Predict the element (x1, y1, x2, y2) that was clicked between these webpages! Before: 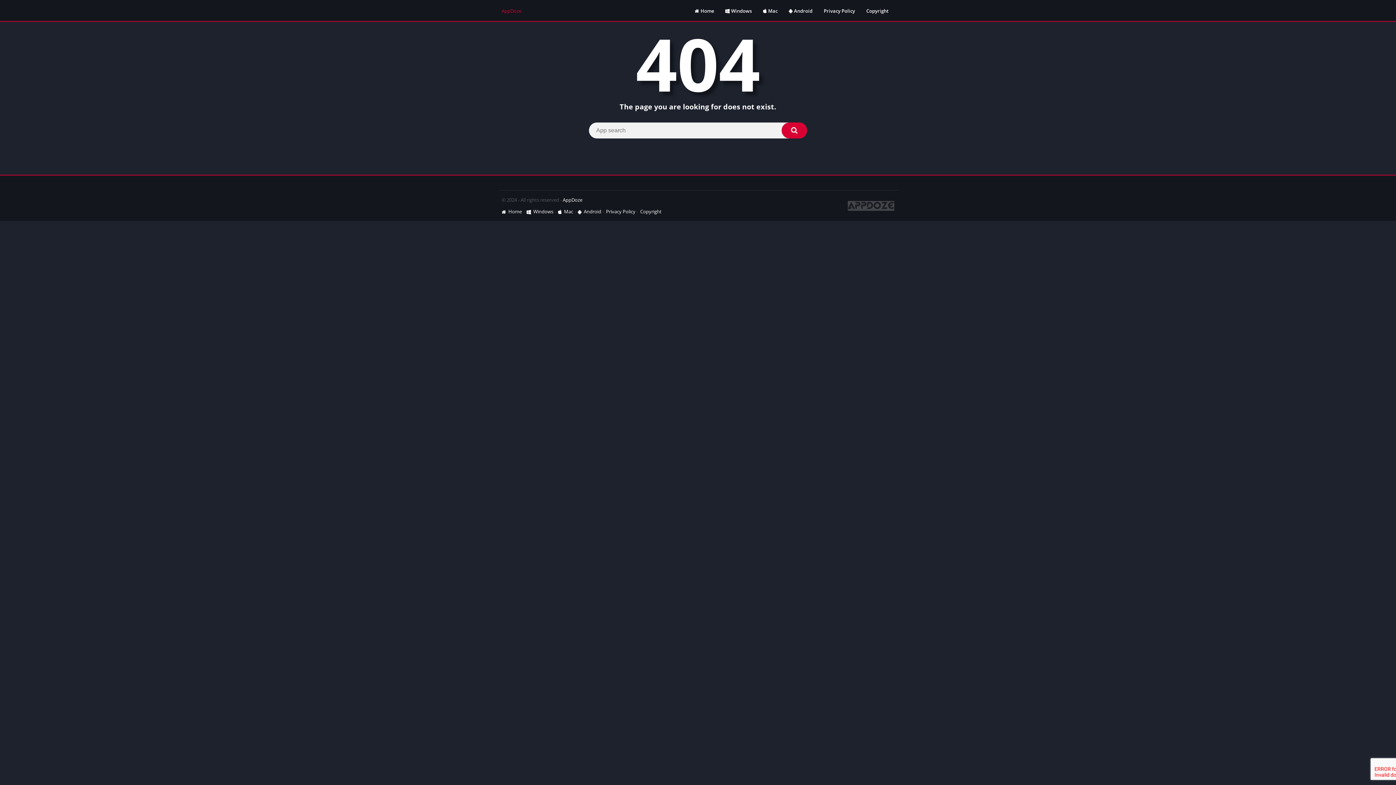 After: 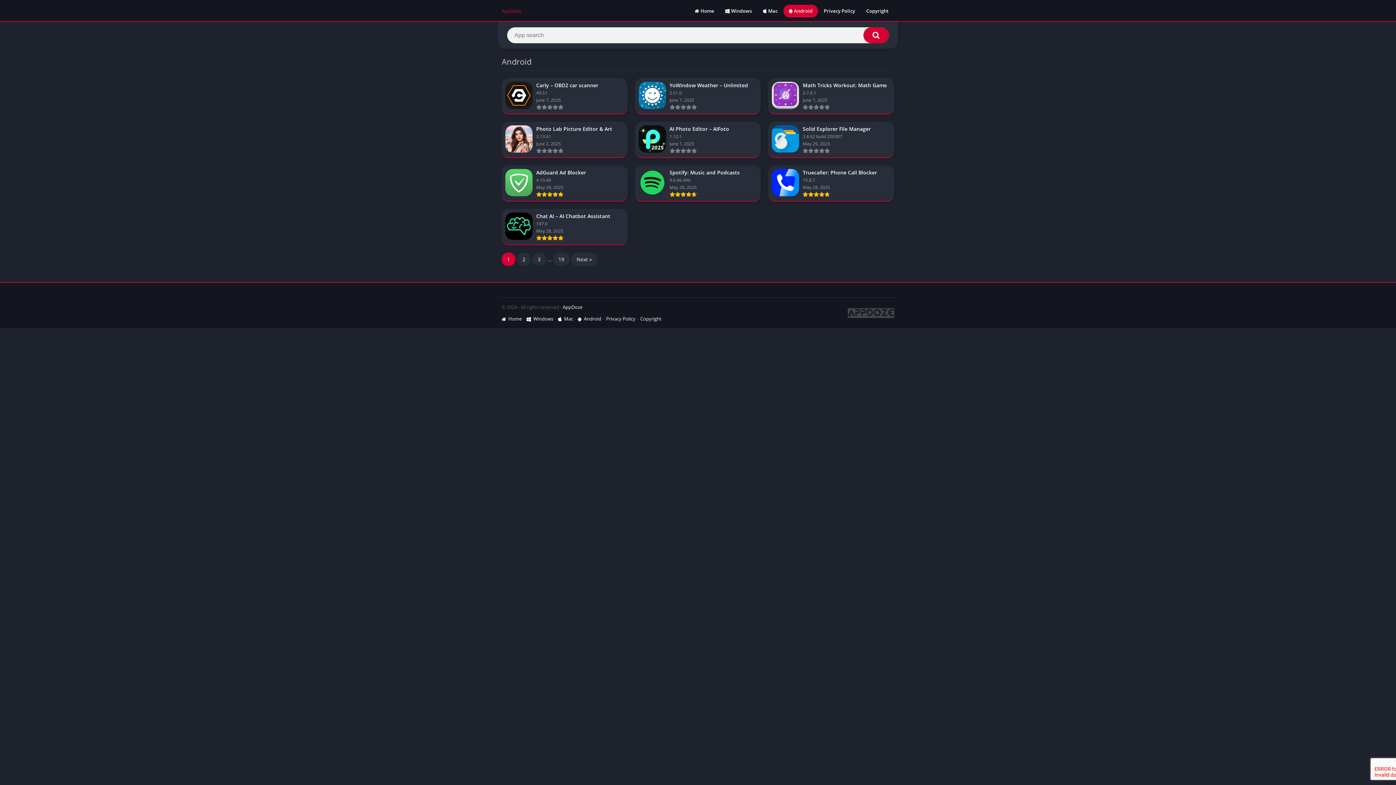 Action: label: Android bbox: (783, 4, 818, 17)